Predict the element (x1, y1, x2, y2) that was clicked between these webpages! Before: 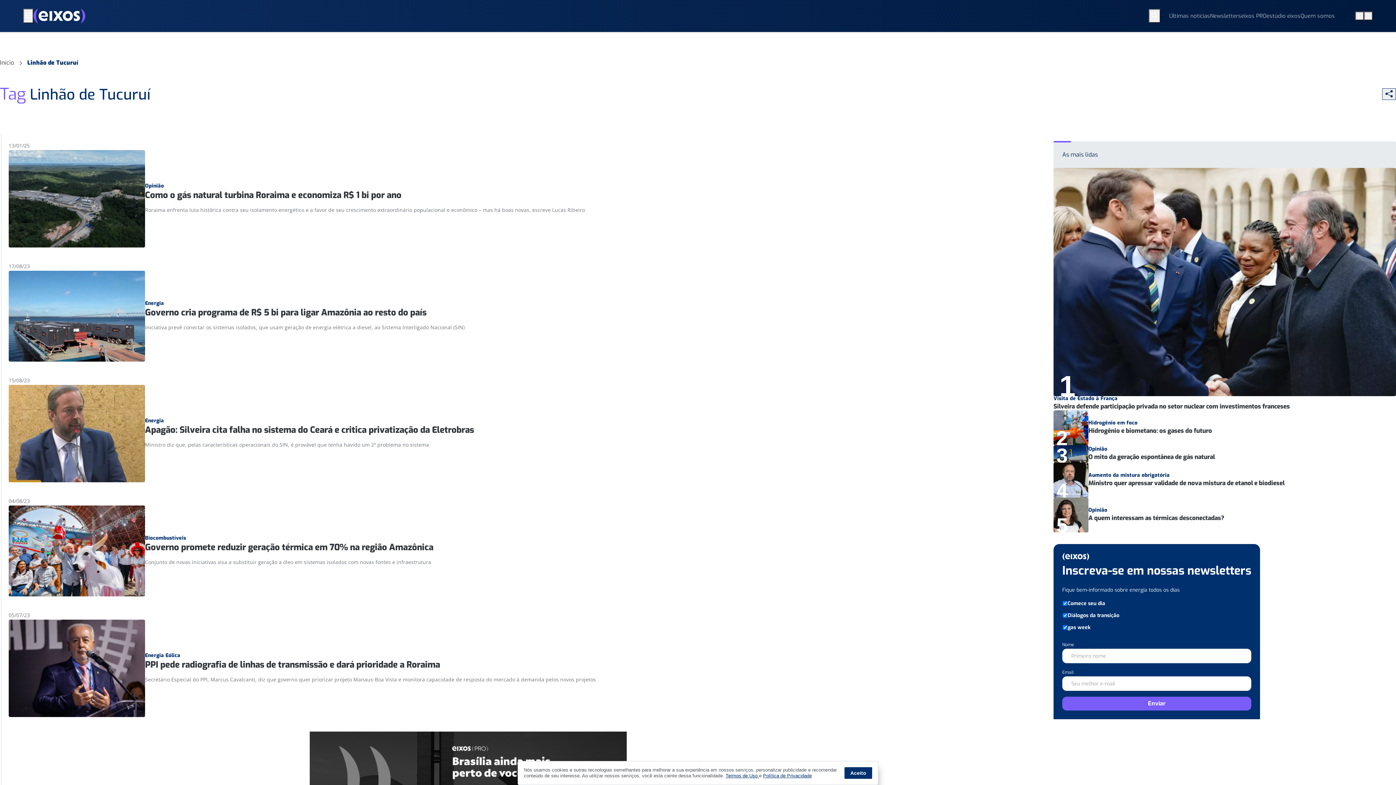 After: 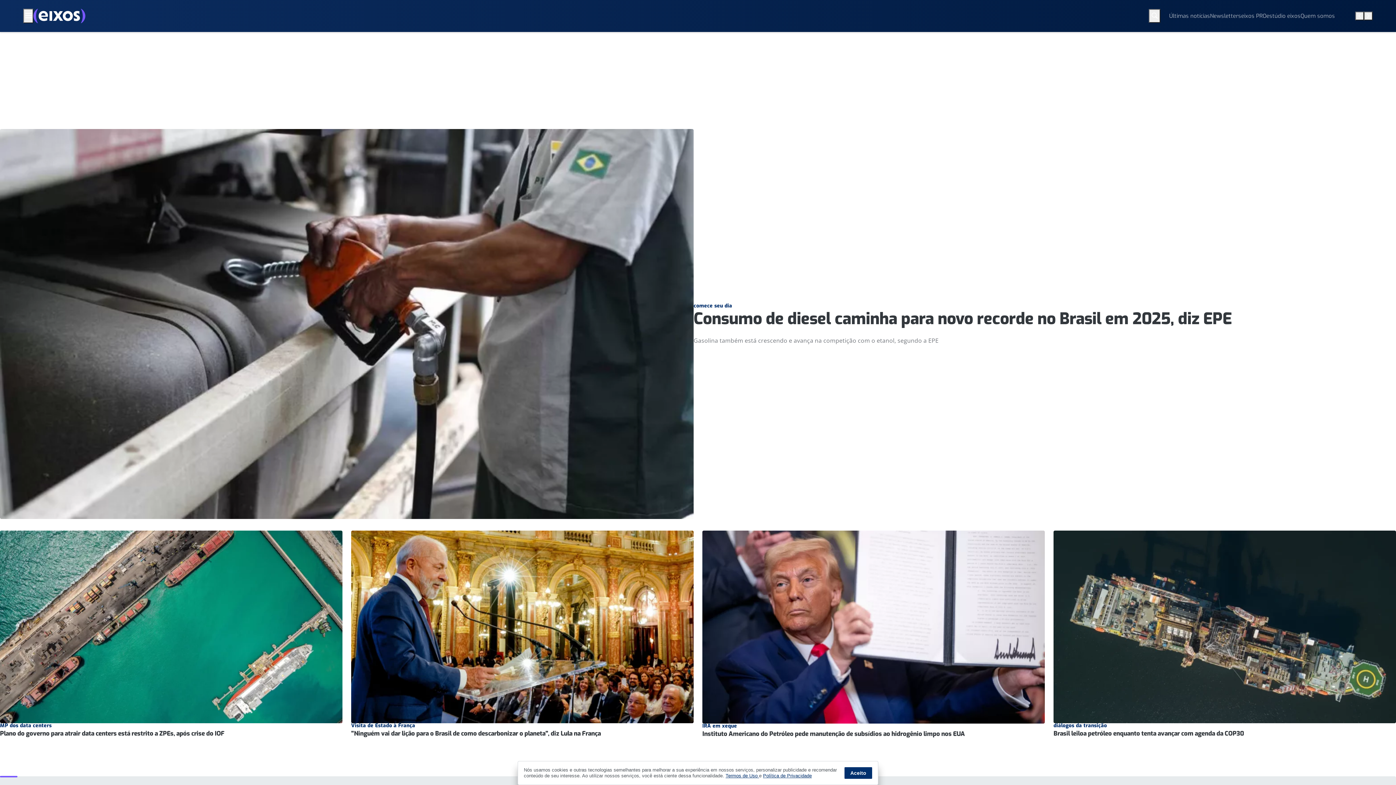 Action: bbox: (33, 7, 85, 24)